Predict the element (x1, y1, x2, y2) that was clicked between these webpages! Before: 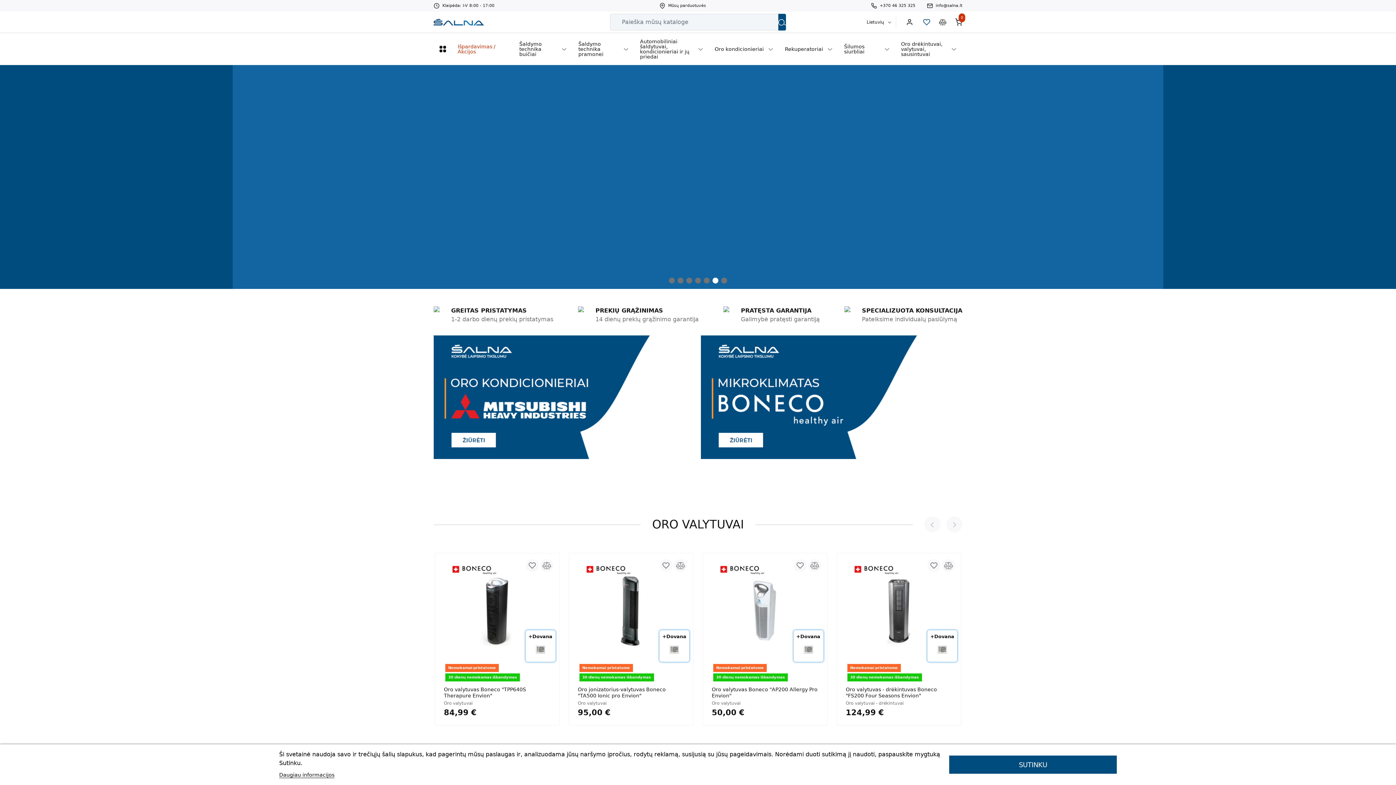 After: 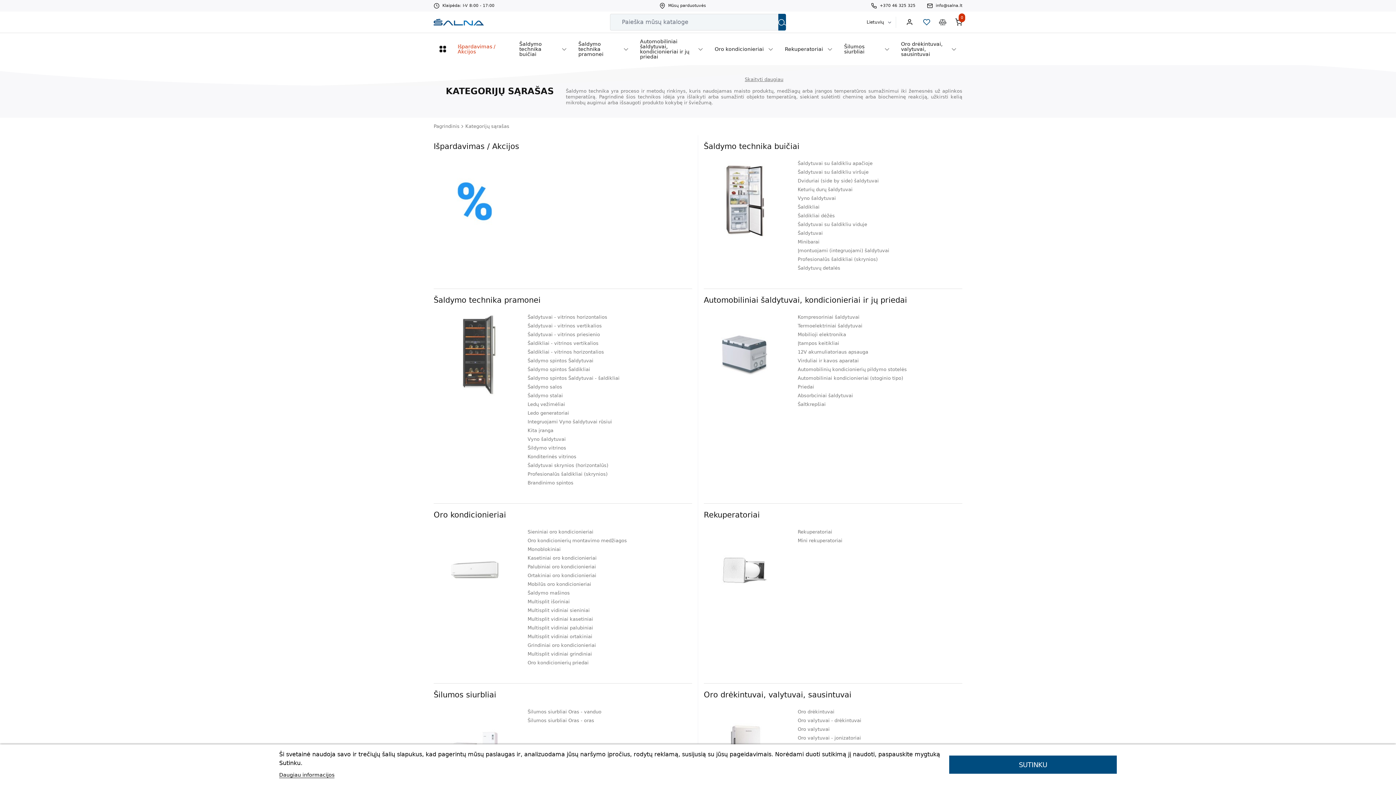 Action: bbox: (433, 33, 452, 65)